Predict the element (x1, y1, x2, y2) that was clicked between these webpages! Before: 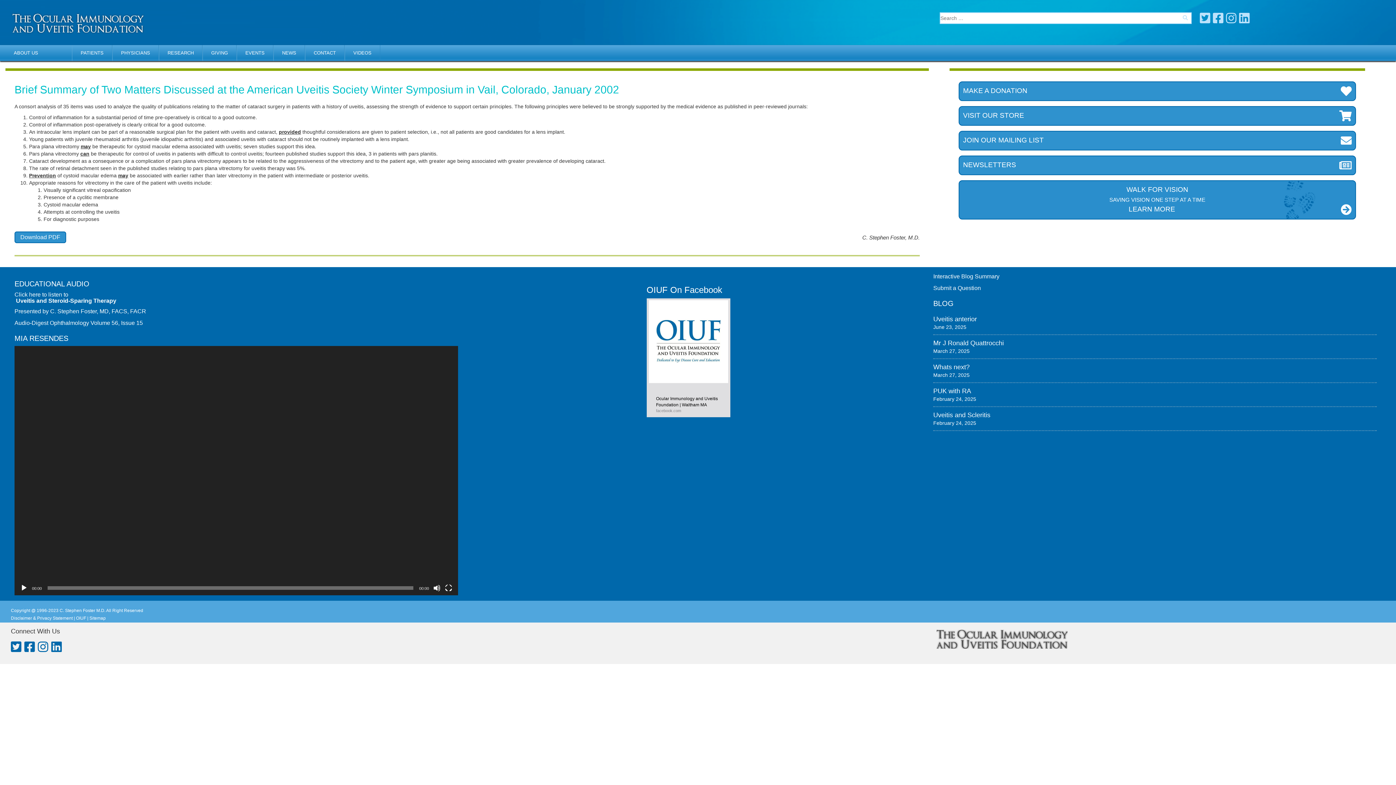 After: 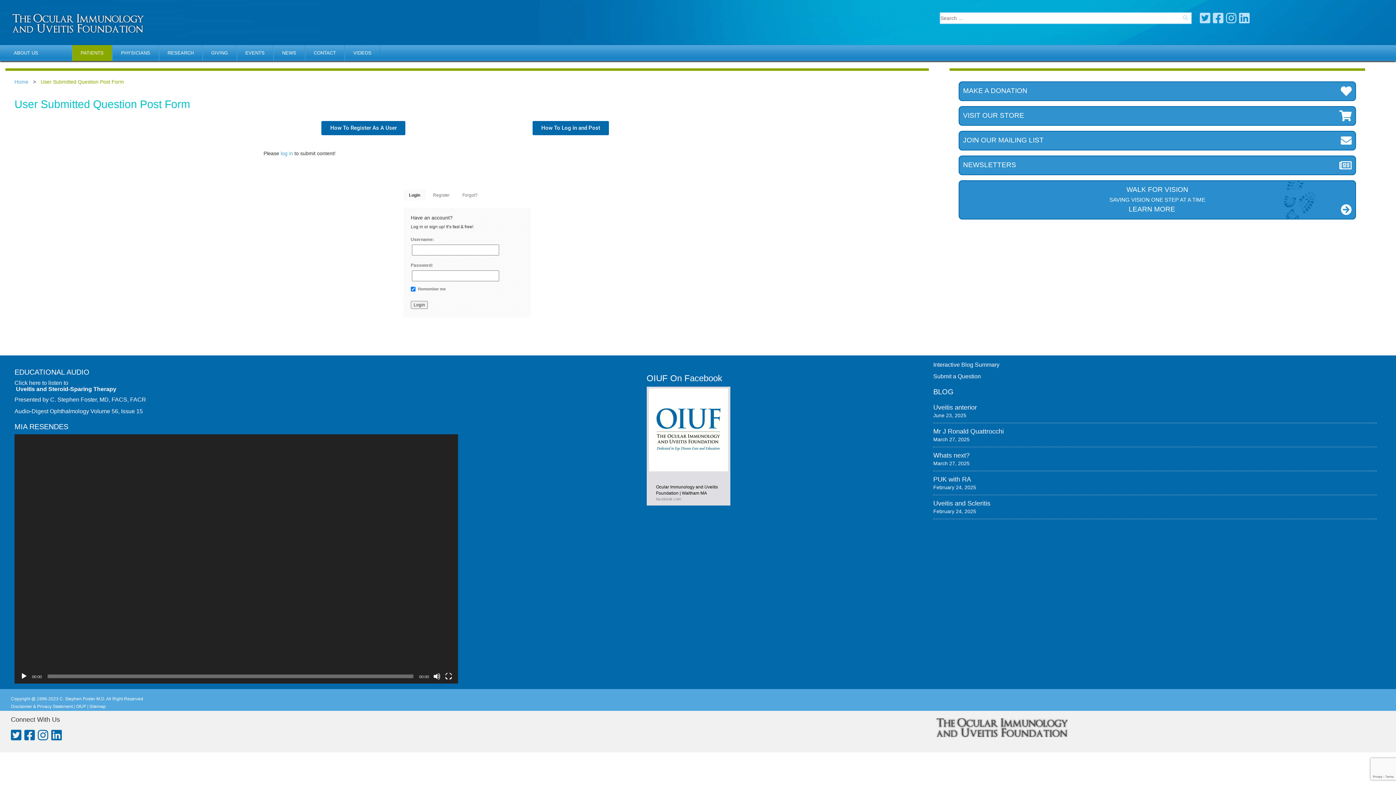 Action: bbox: (933, 285, 981, 291) label: Submit a Question